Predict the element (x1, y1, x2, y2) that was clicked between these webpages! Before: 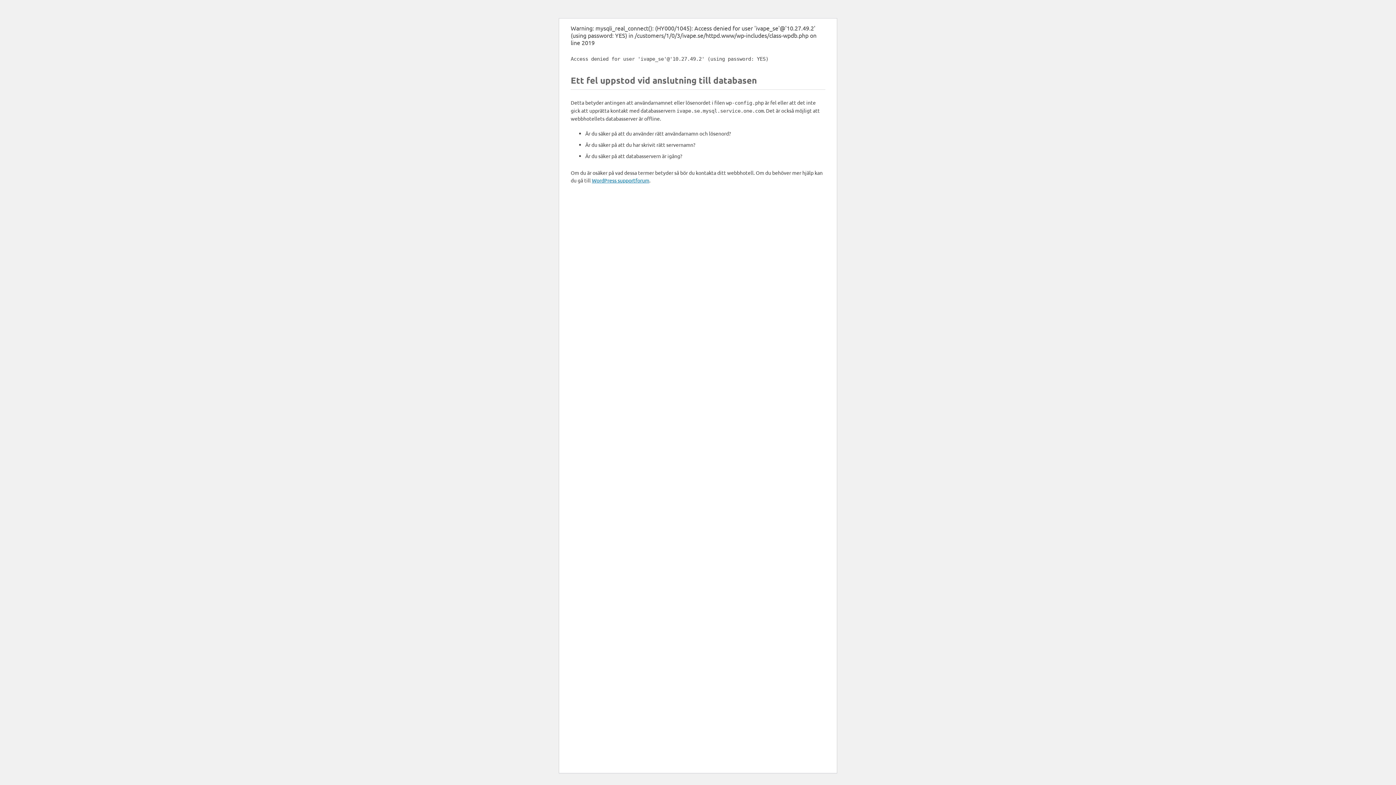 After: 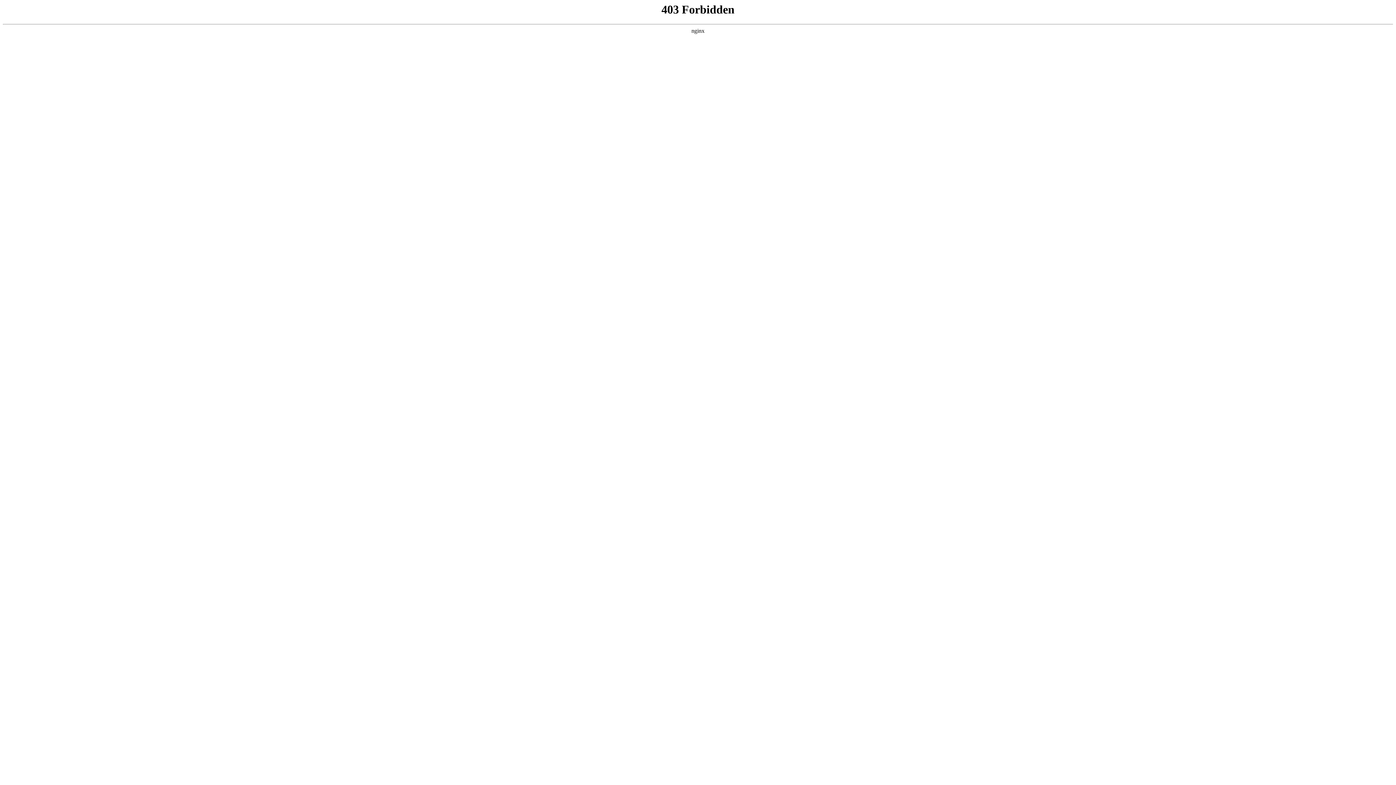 Action: label: WordPress supportforum bbox: (592, 177, 649, 183)